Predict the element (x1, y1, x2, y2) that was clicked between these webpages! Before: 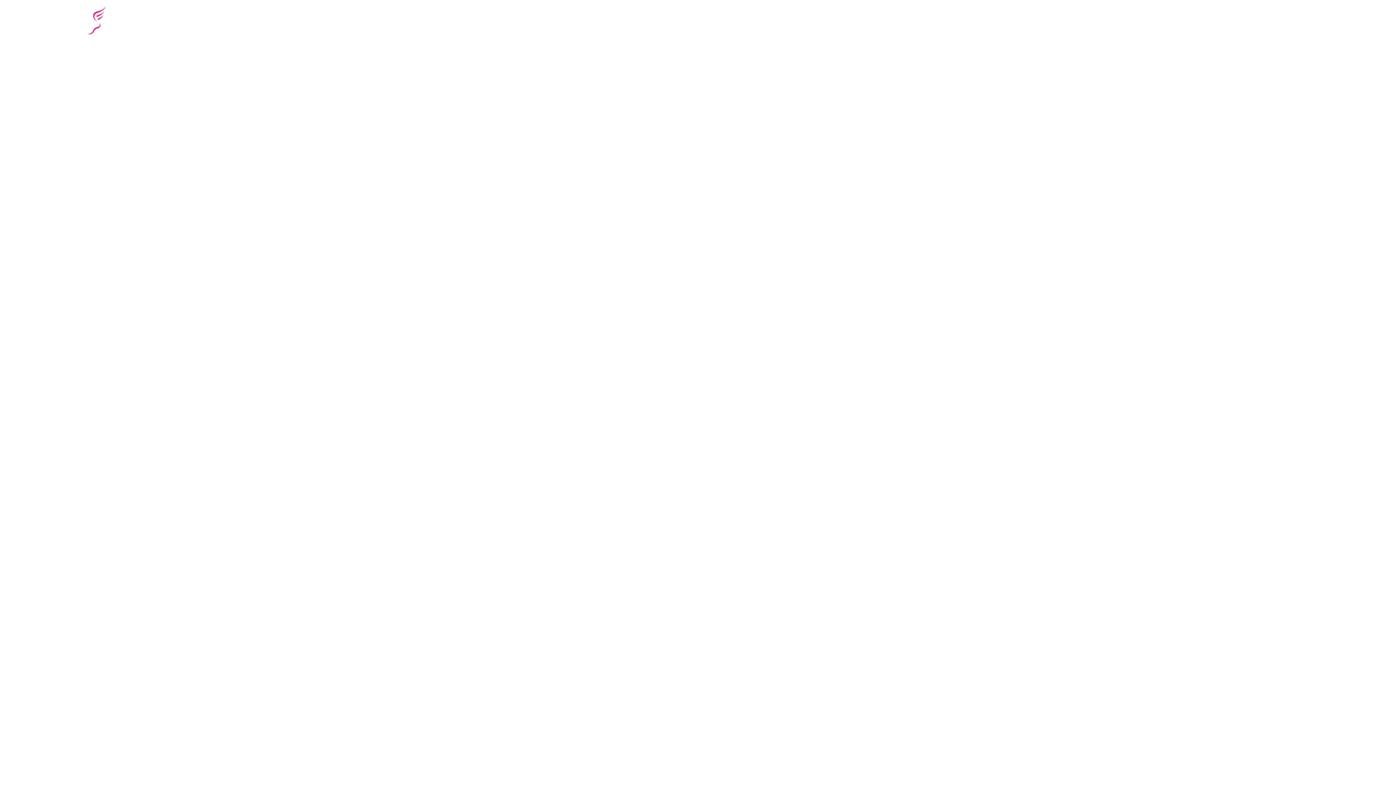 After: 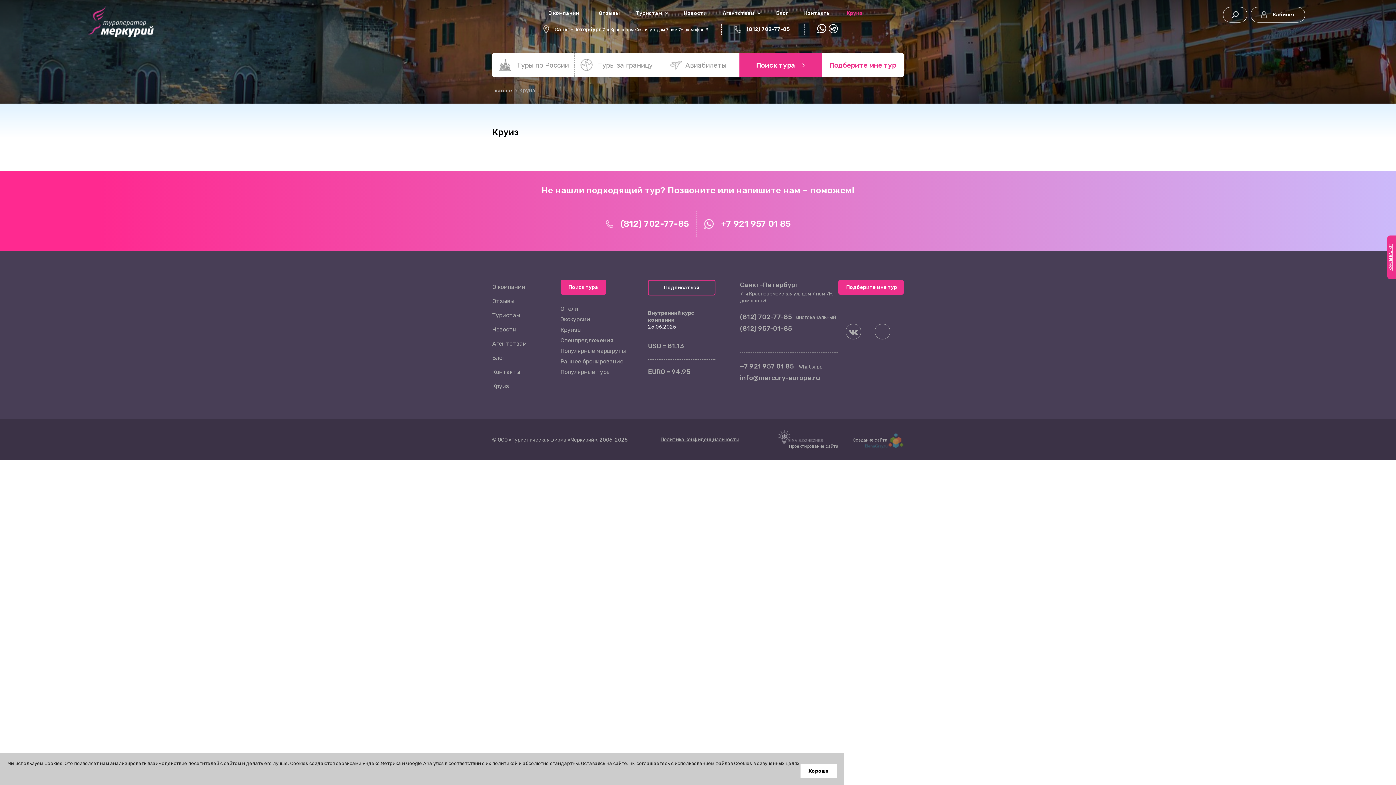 Action: label: Круиз bbox: (836, 6, 861, 19)